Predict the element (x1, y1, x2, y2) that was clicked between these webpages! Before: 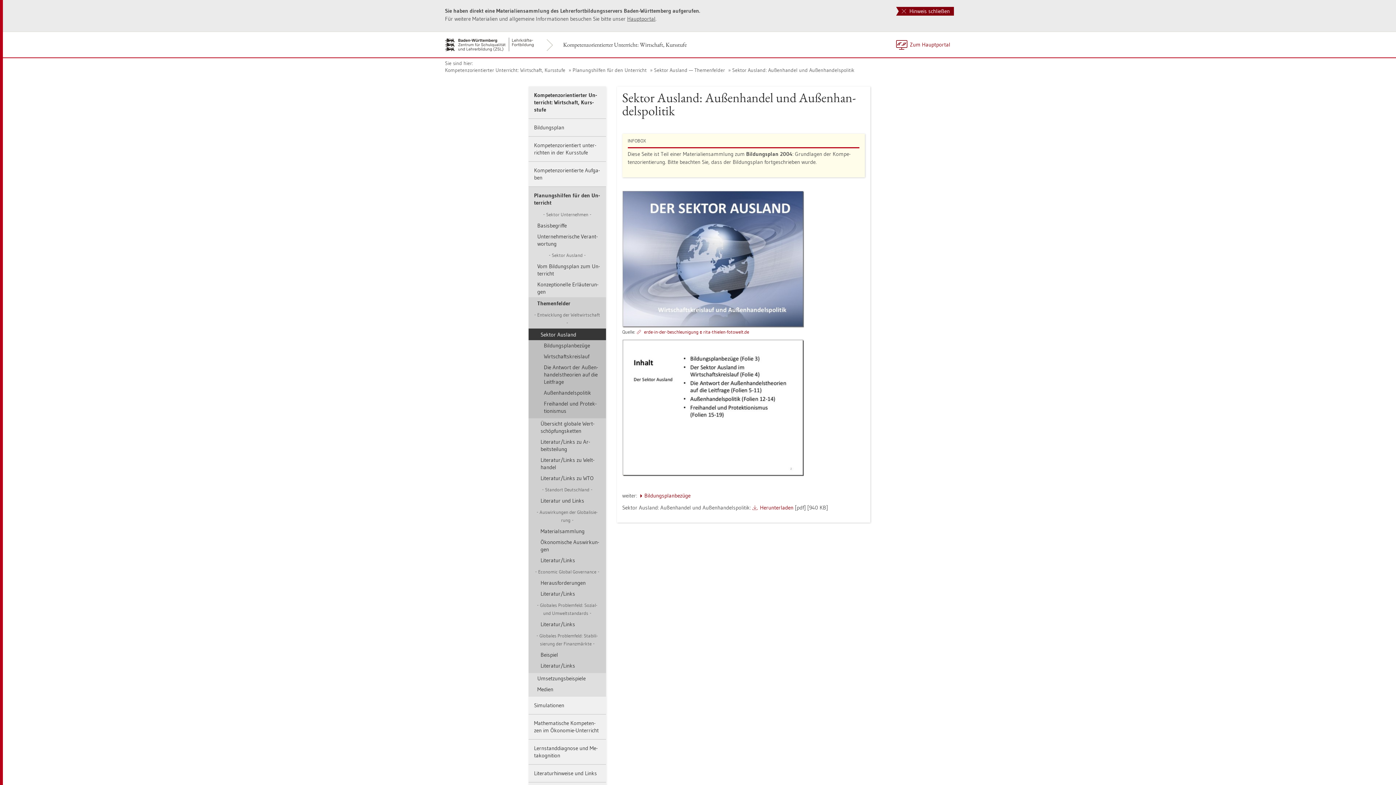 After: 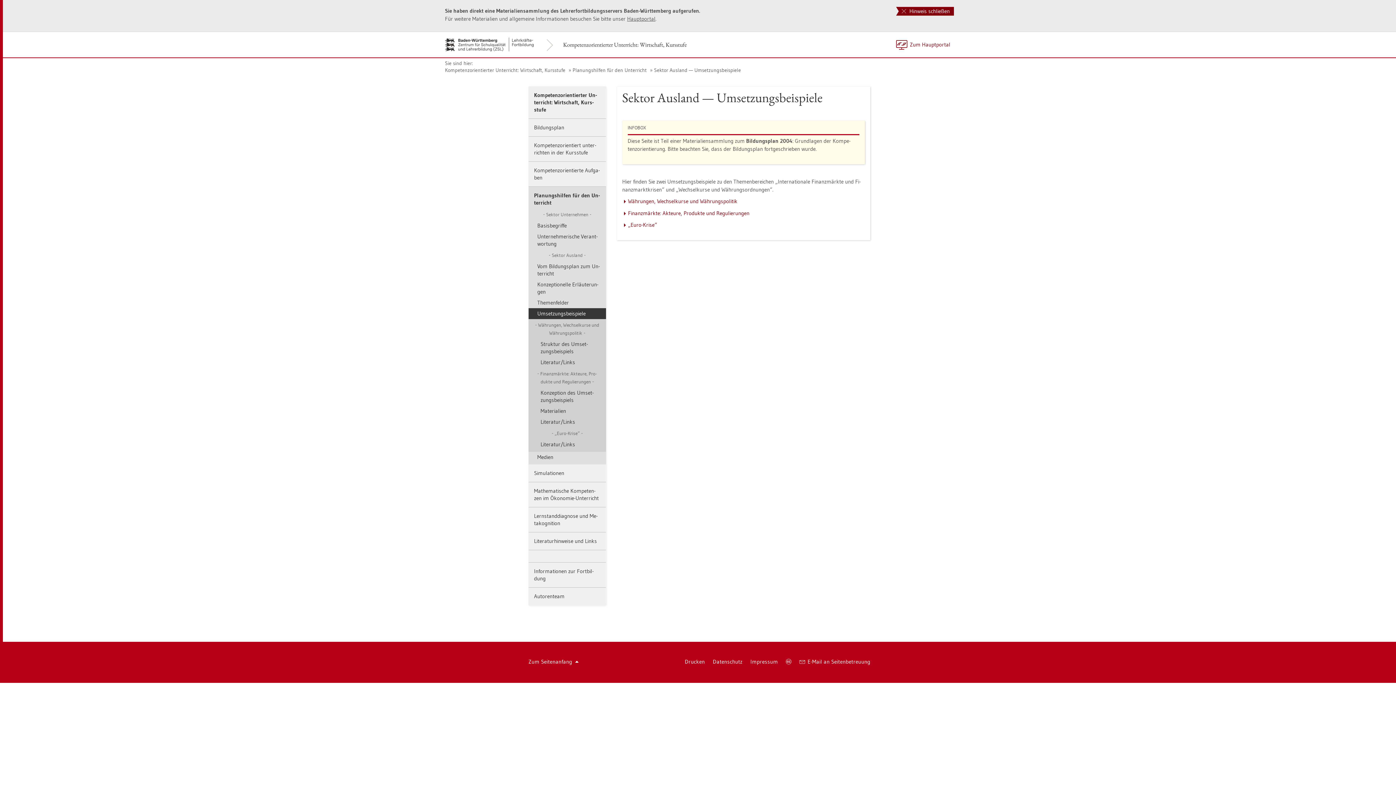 Action: bbox: (528, 673, 606, 684) label: Um­set­zungs­bei­spie­le